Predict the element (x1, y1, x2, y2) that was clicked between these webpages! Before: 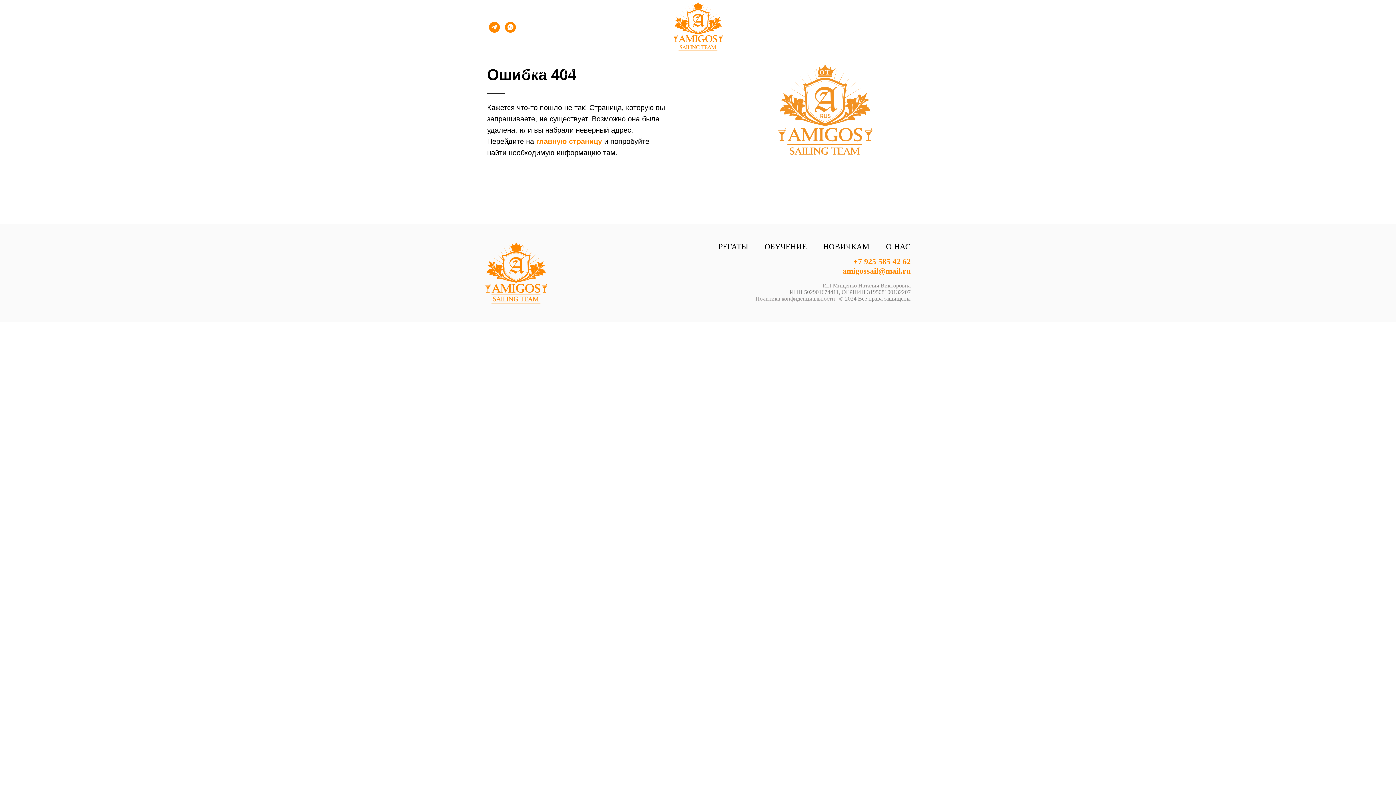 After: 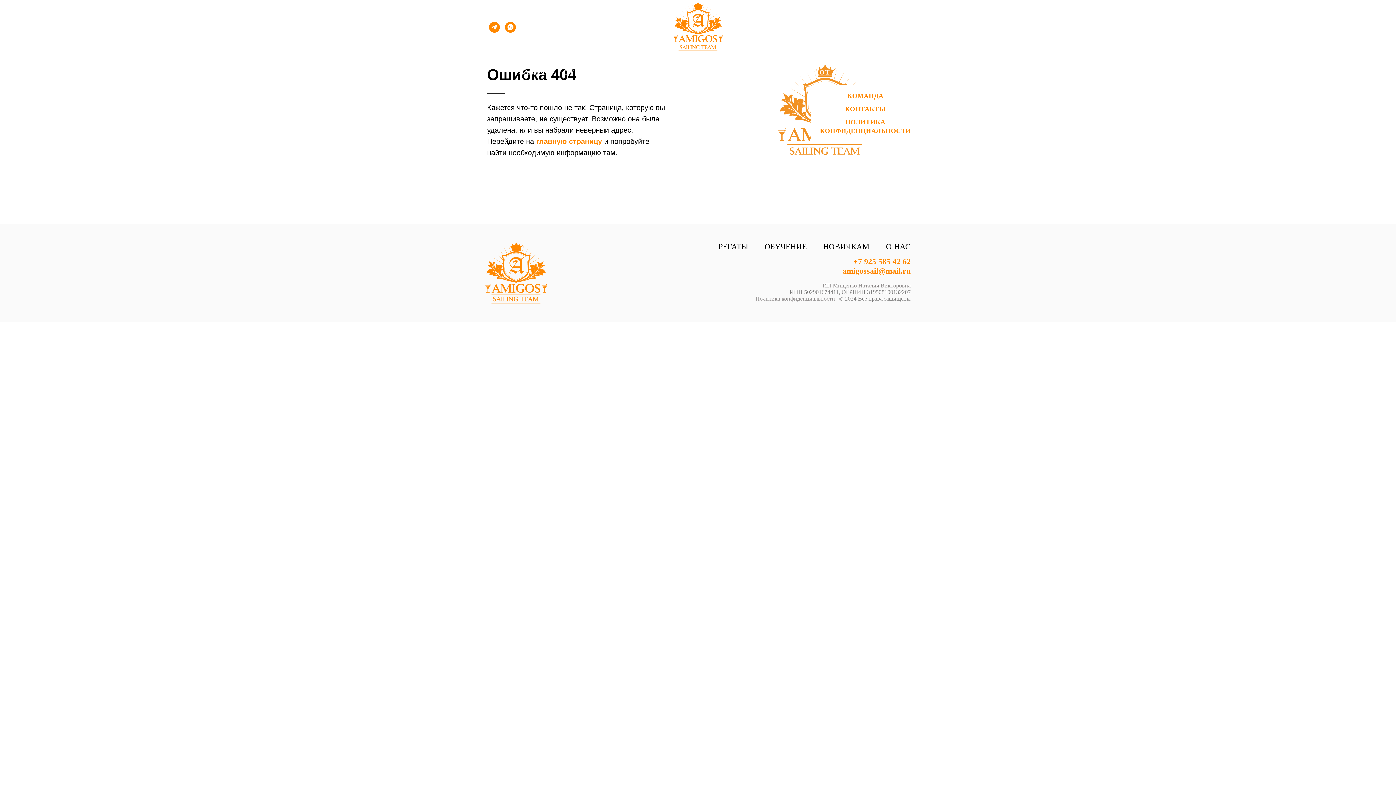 Action: label: О НАС  bbox: (849, 68, 881, 76)